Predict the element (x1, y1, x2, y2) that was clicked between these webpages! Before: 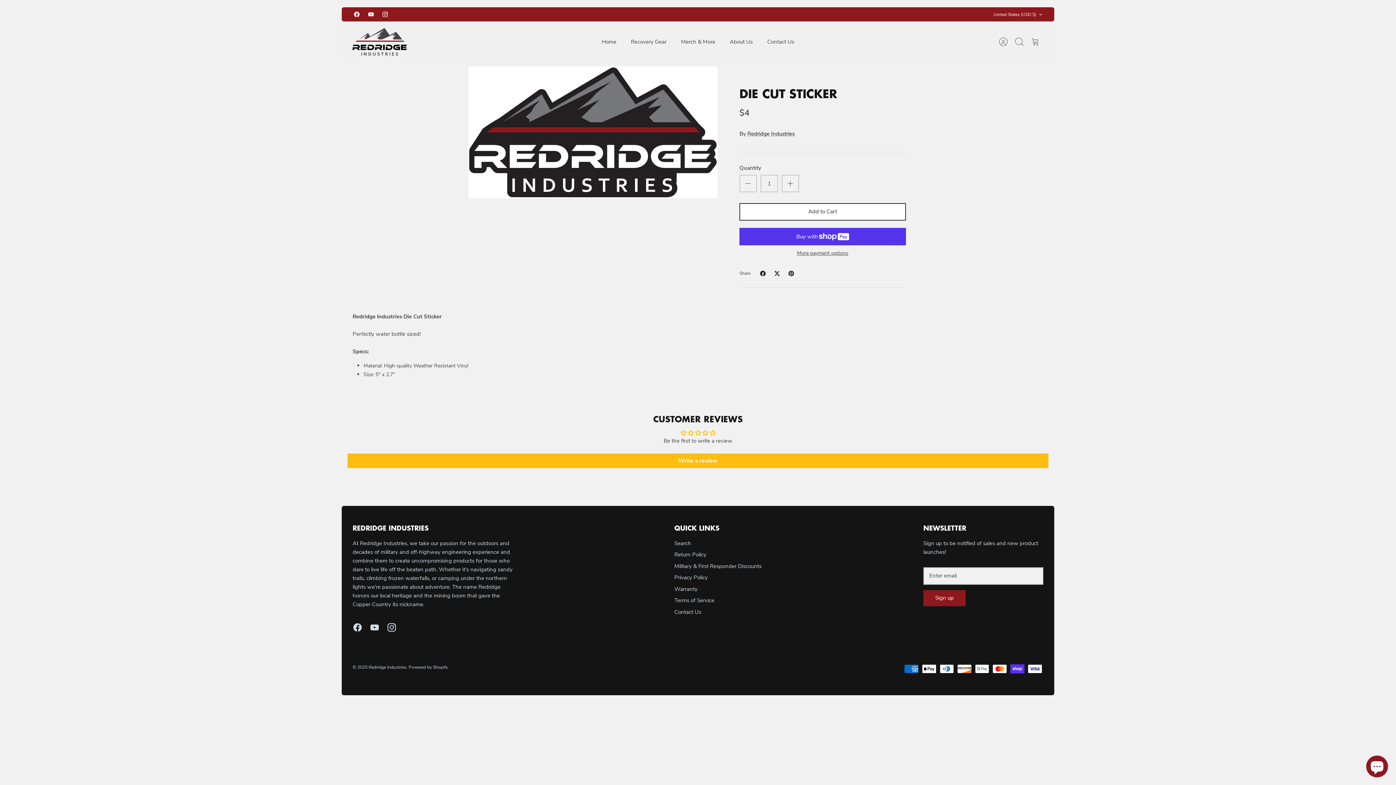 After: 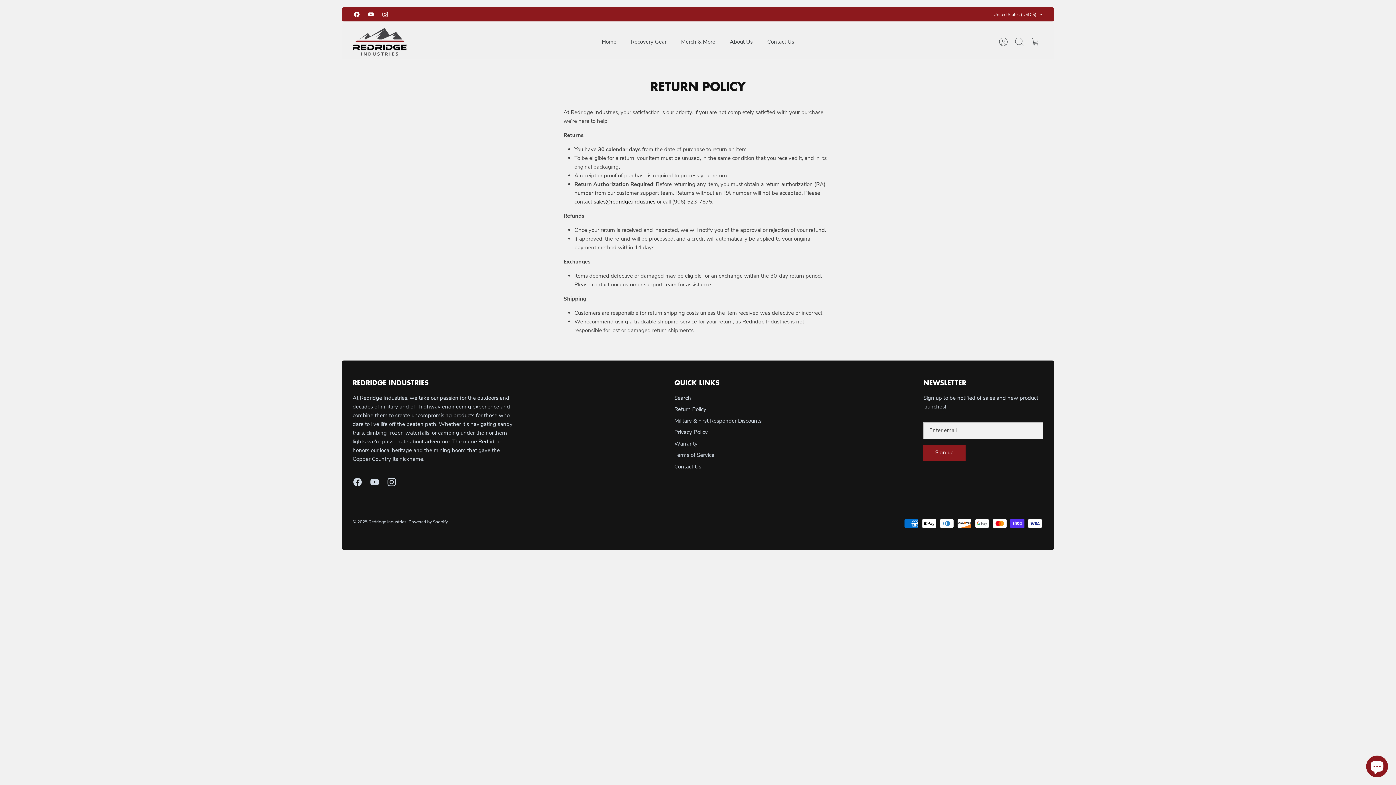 Action: bbox: (674, 551, 706, 558) label: Return Policy